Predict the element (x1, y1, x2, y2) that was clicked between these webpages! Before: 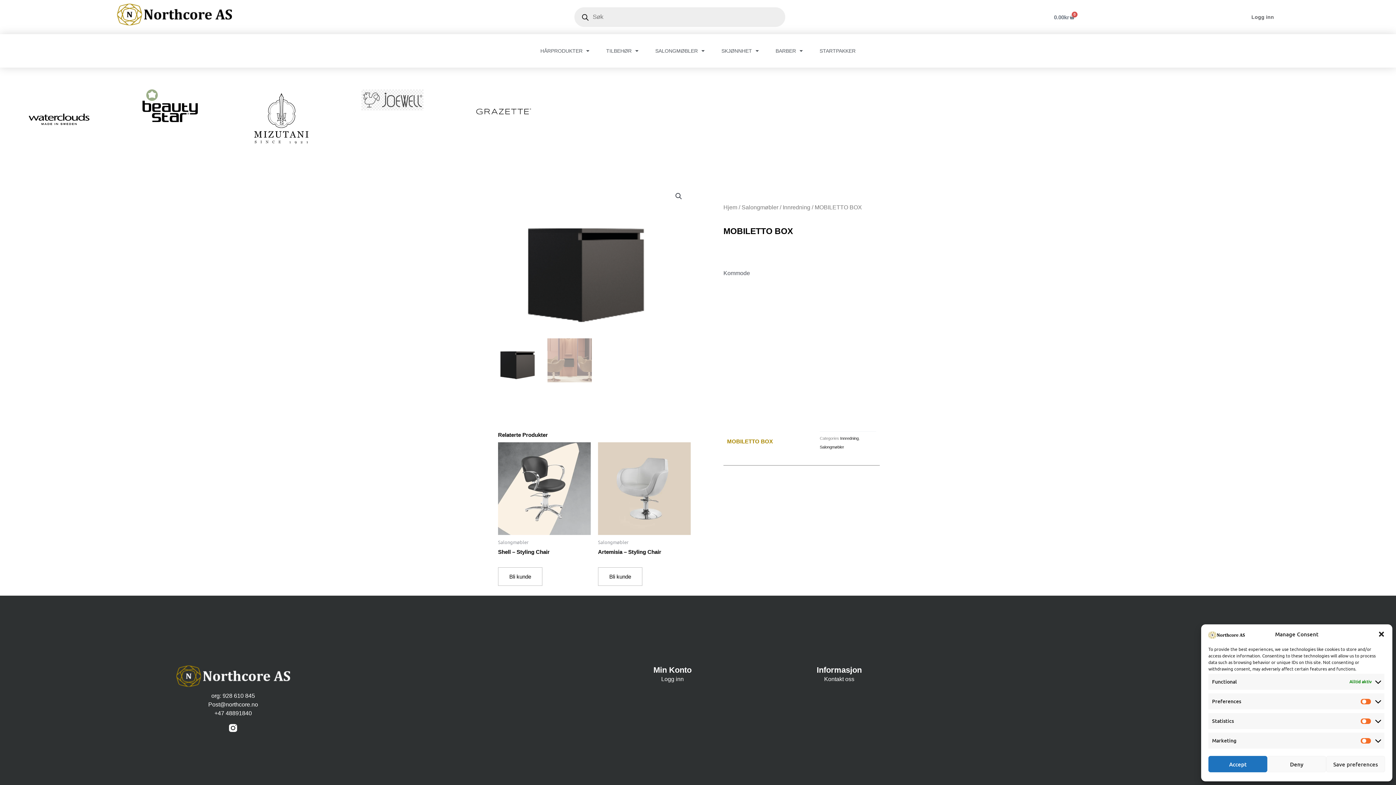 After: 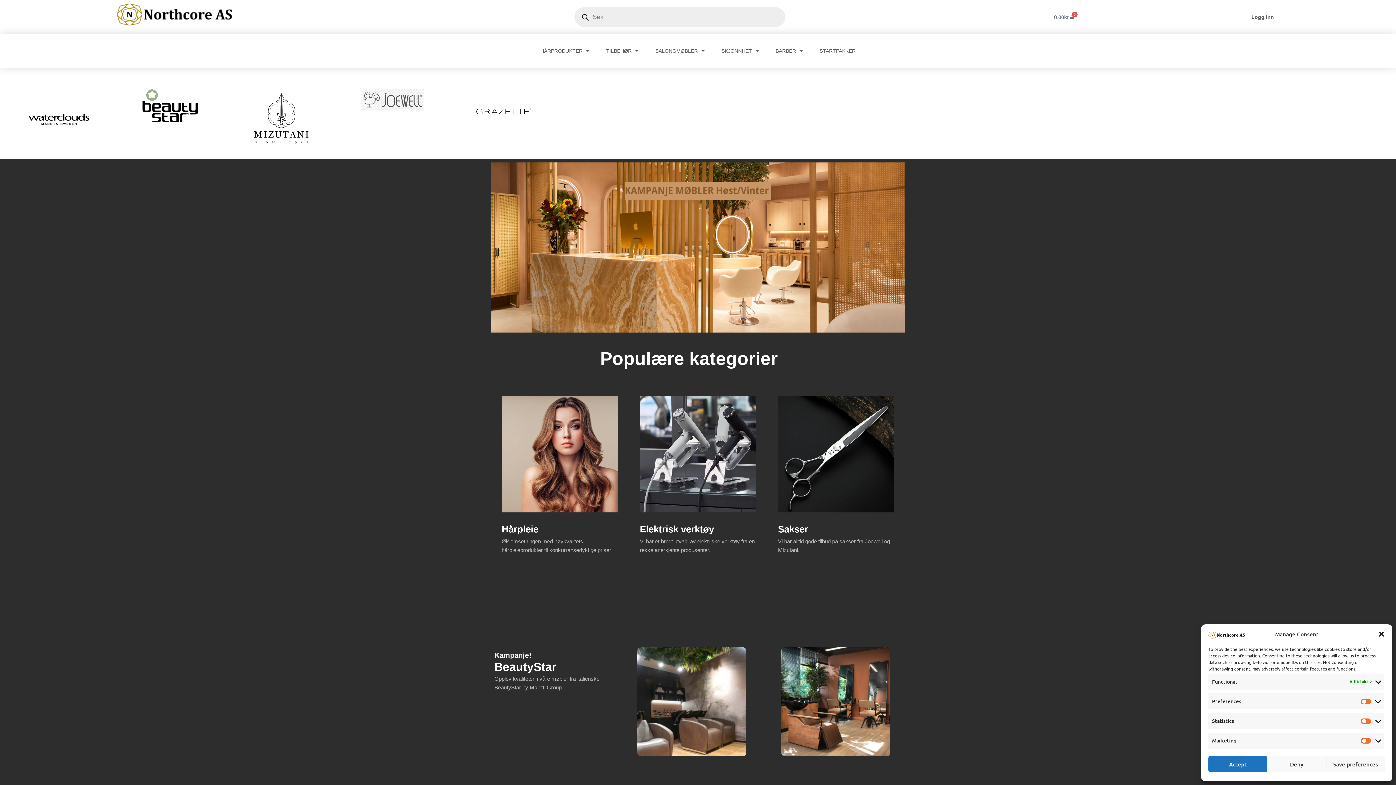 Action: label: Hjem bbox: (723, 204, 737, 210)